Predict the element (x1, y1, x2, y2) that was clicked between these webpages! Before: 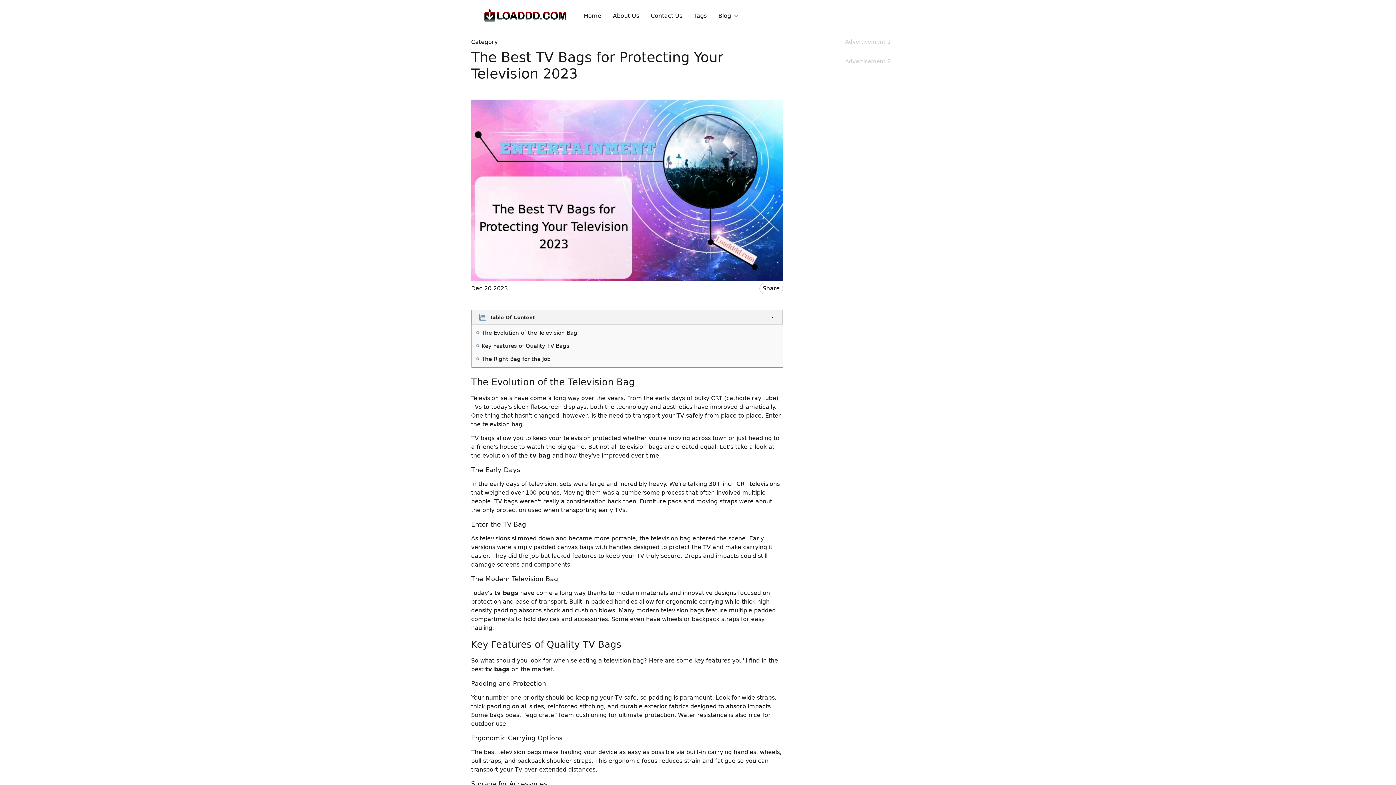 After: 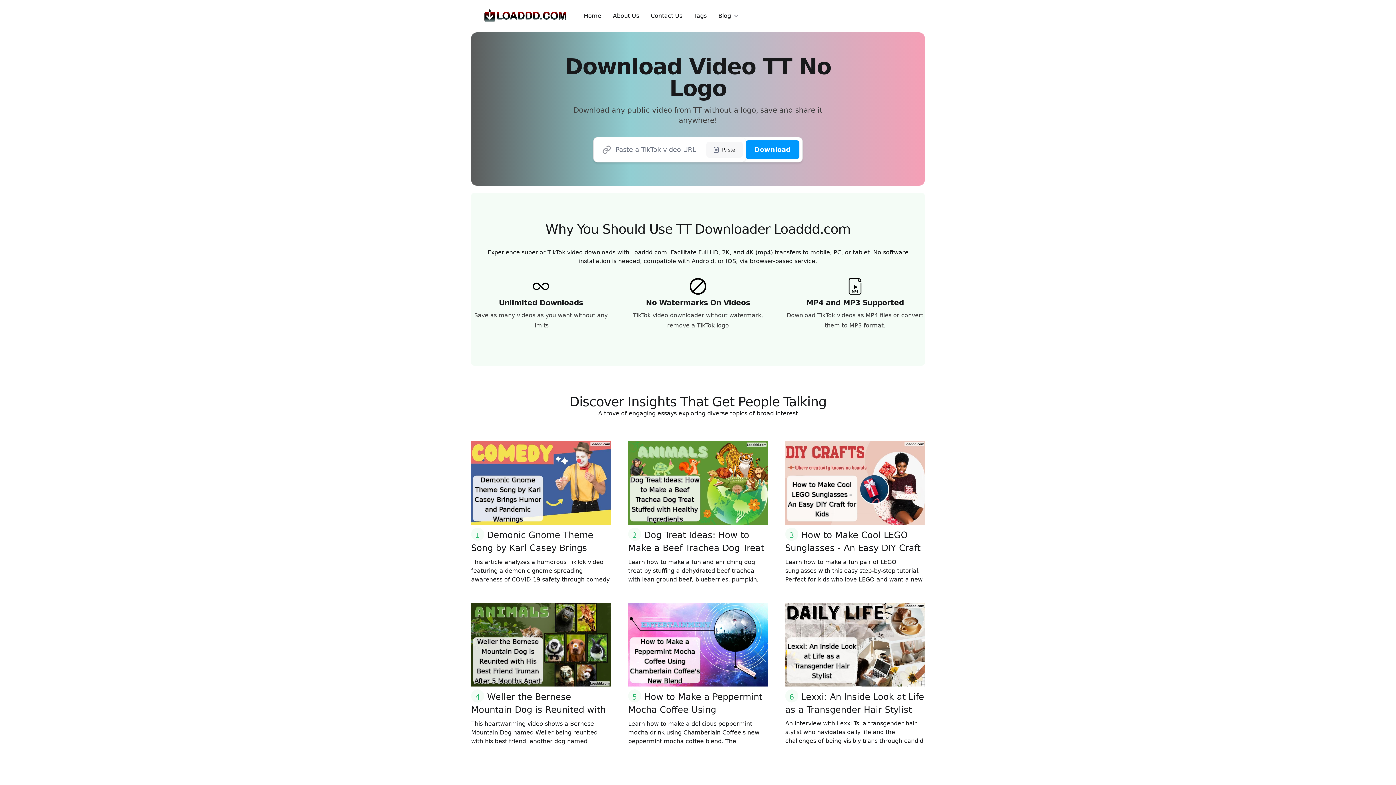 Action: label: Home bbox: (579, 7, 605, 24)